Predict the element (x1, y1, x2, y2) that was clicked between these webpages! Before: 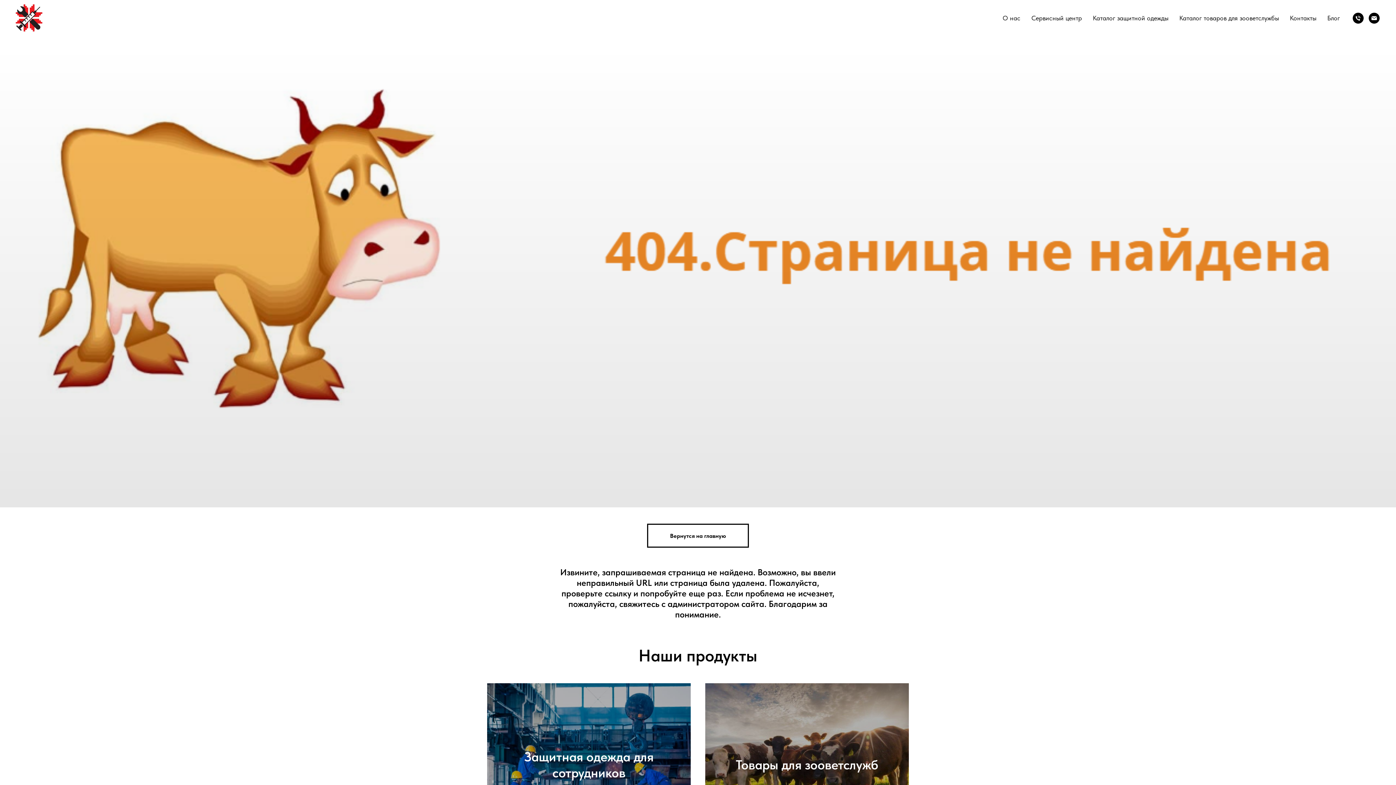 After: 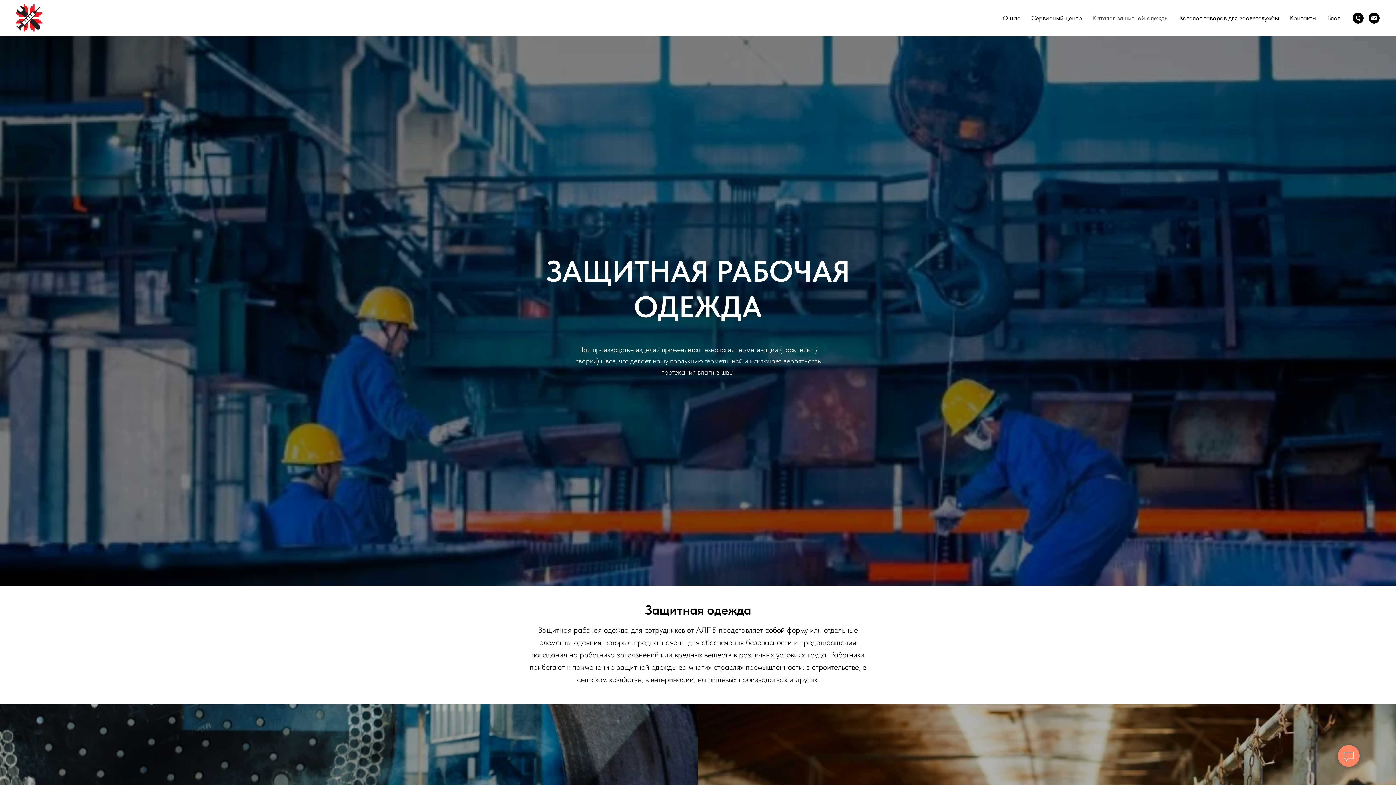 Action: label: Каталог защитной одежды bbox: (1093, 14, 1168, 21)